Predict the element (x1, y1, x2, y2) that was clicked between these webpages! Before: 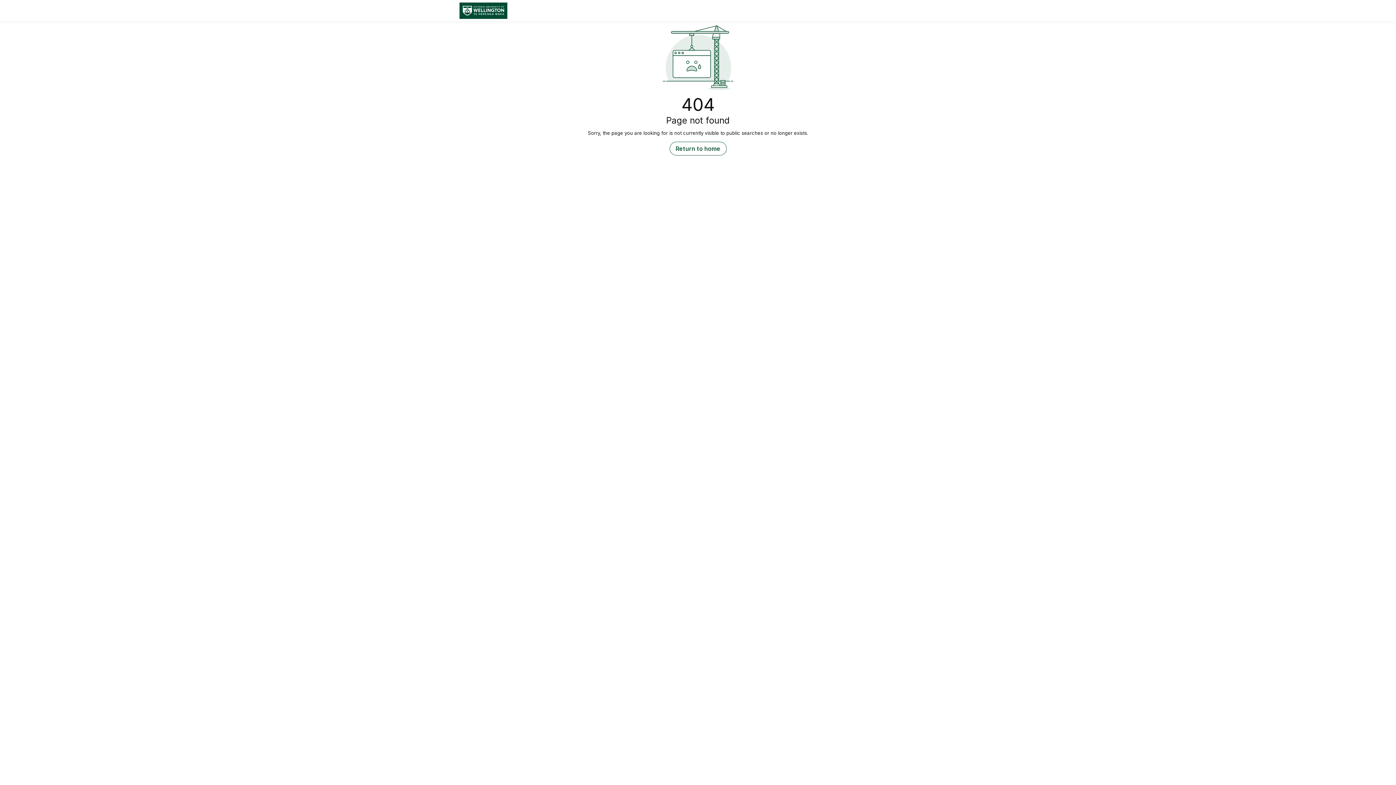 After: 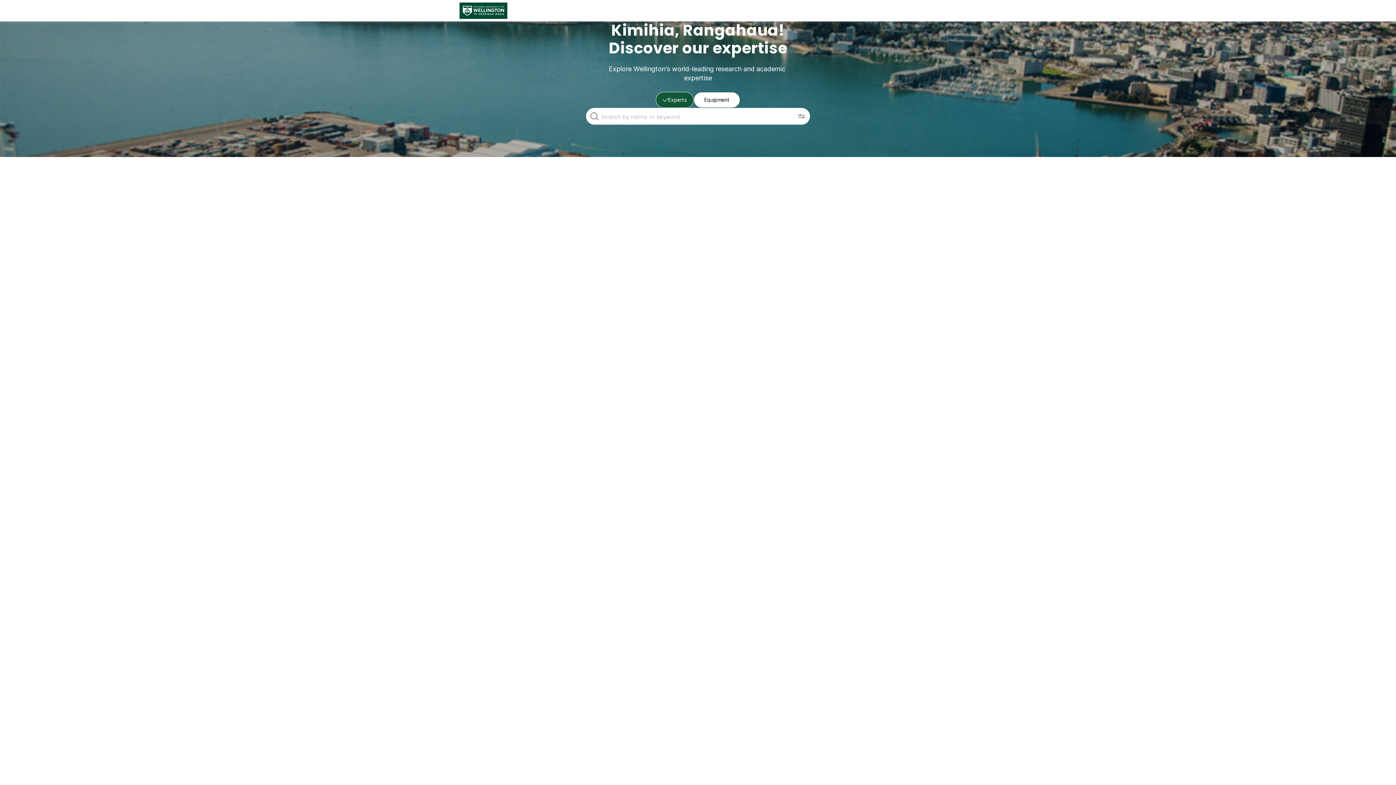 Action: label: Return to home bbox: (669, 141, 726, 155)